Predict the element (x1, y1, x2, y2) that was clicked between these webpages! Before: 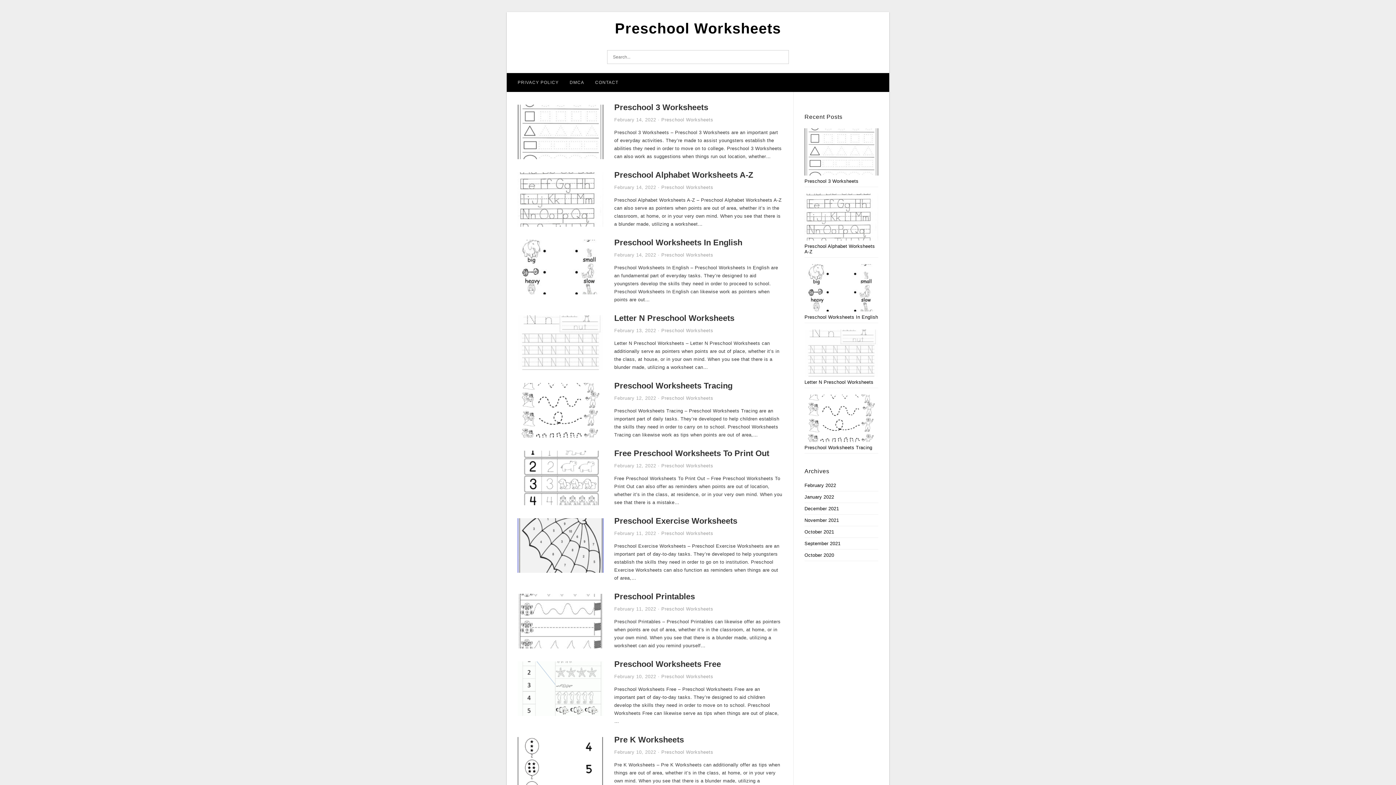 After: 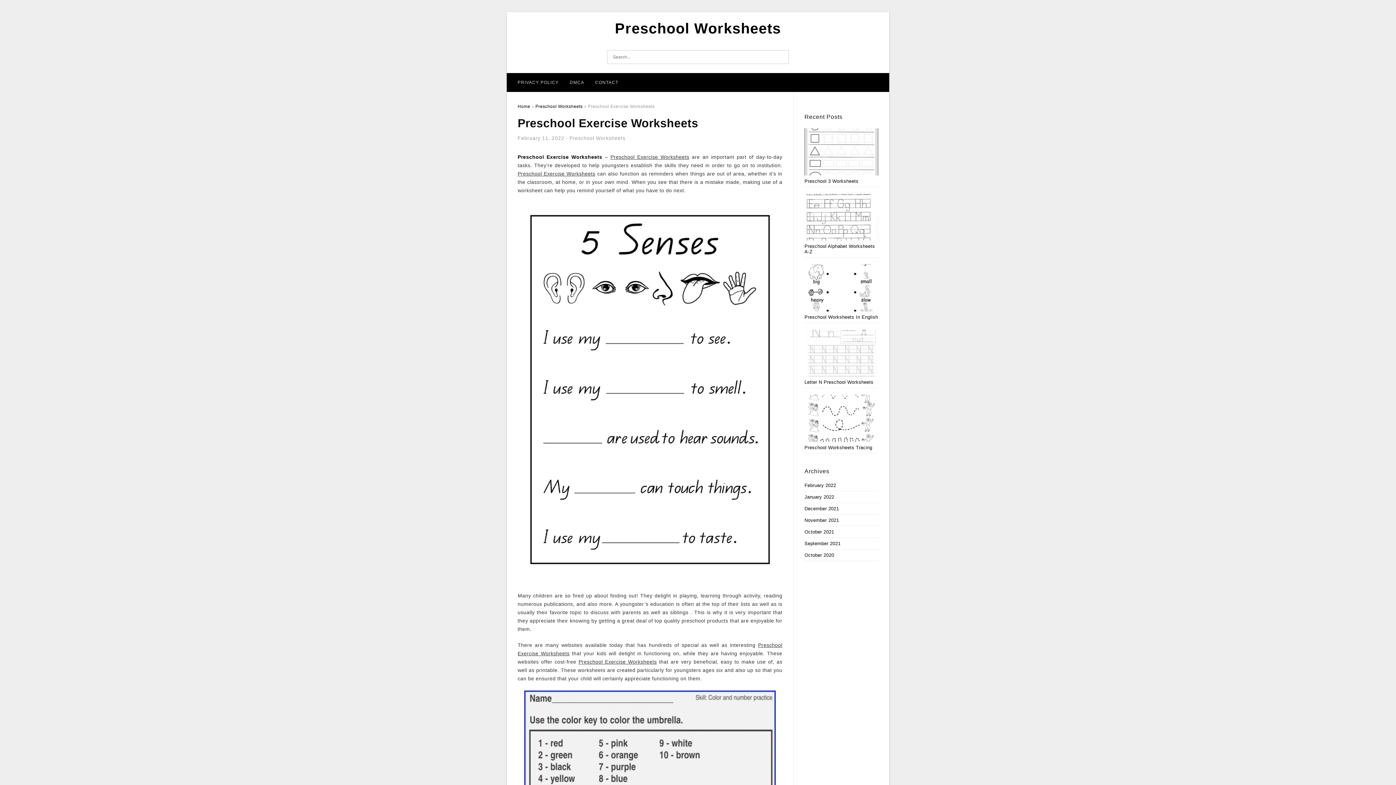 Action: bbox: (517, 542, 603, 548)